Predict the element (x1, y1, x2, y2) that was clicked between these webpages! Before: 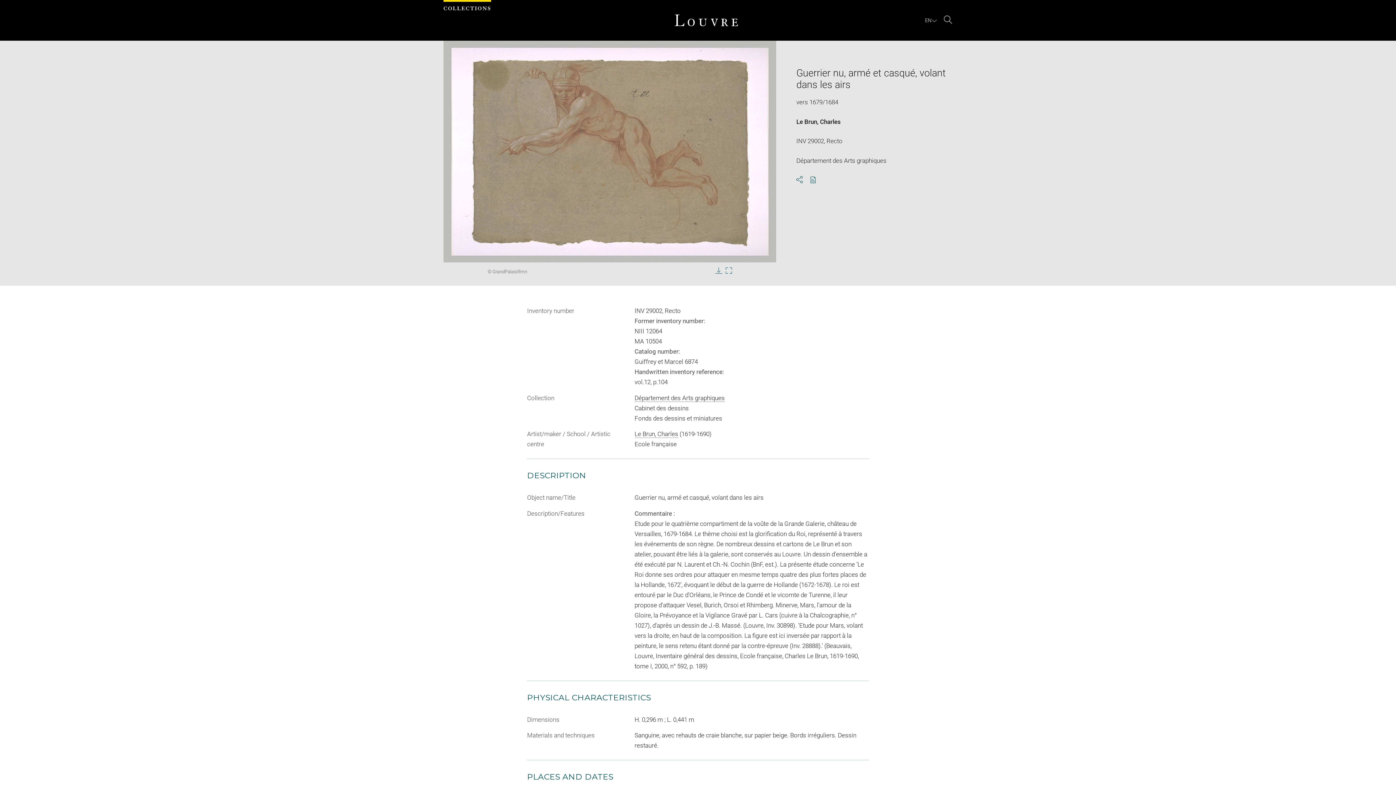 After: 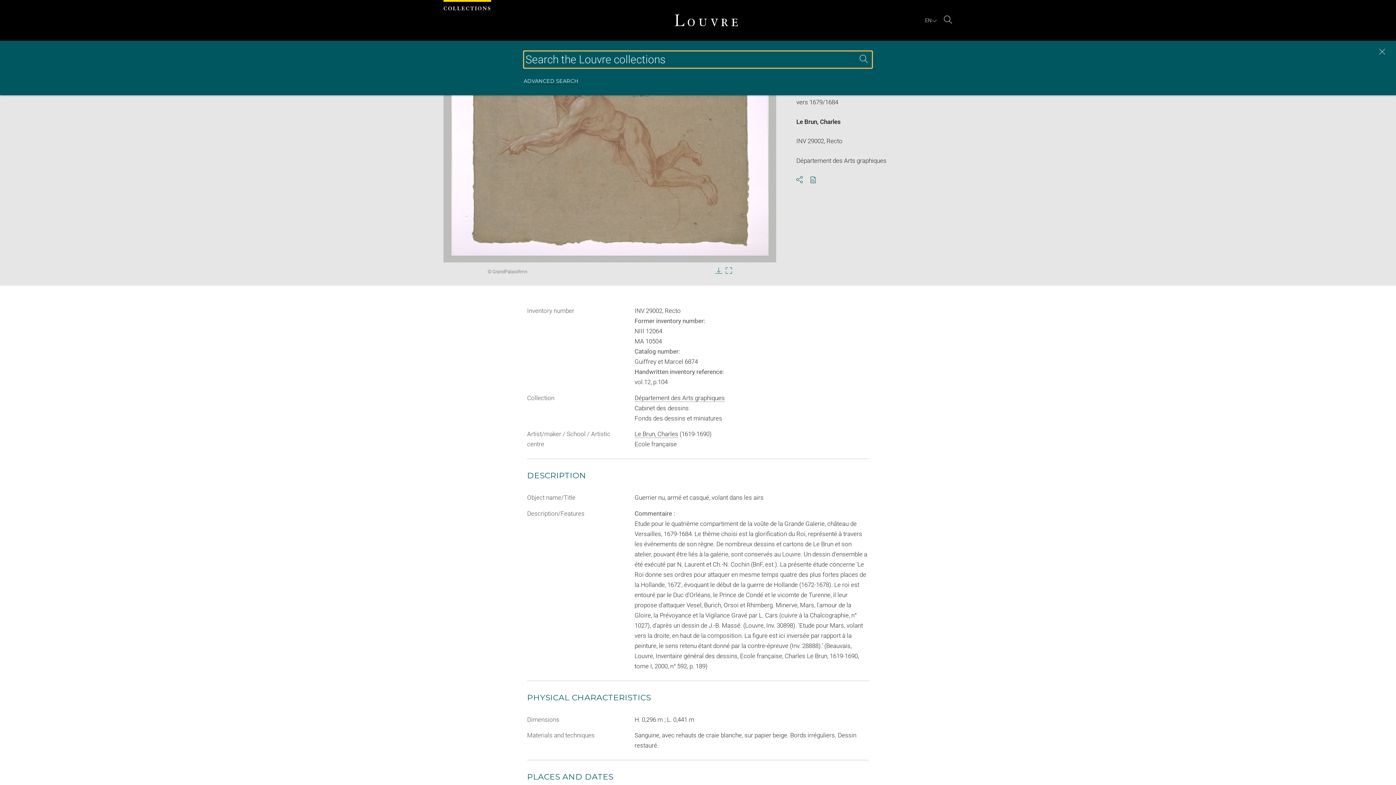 Action: bbox: (944, 15, 952, 25) label: Search